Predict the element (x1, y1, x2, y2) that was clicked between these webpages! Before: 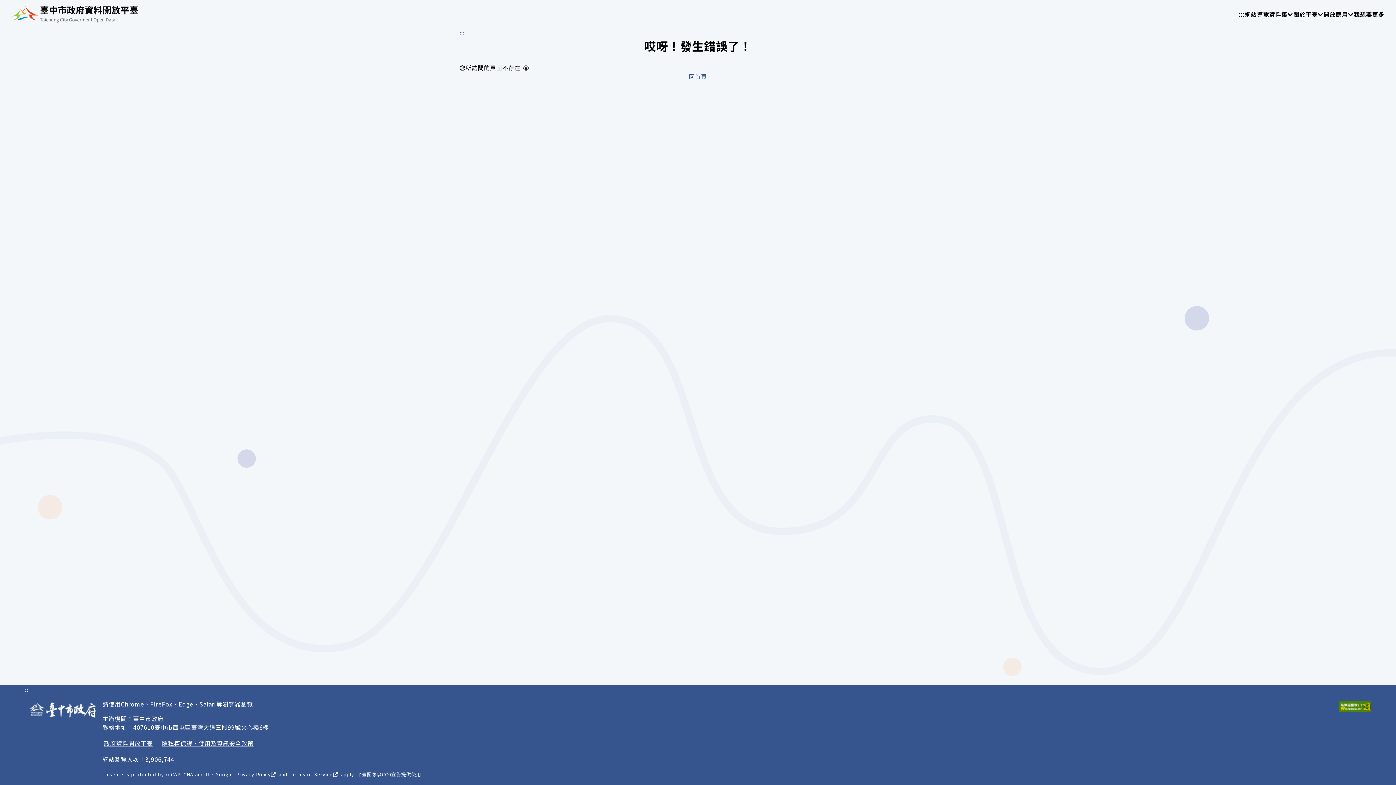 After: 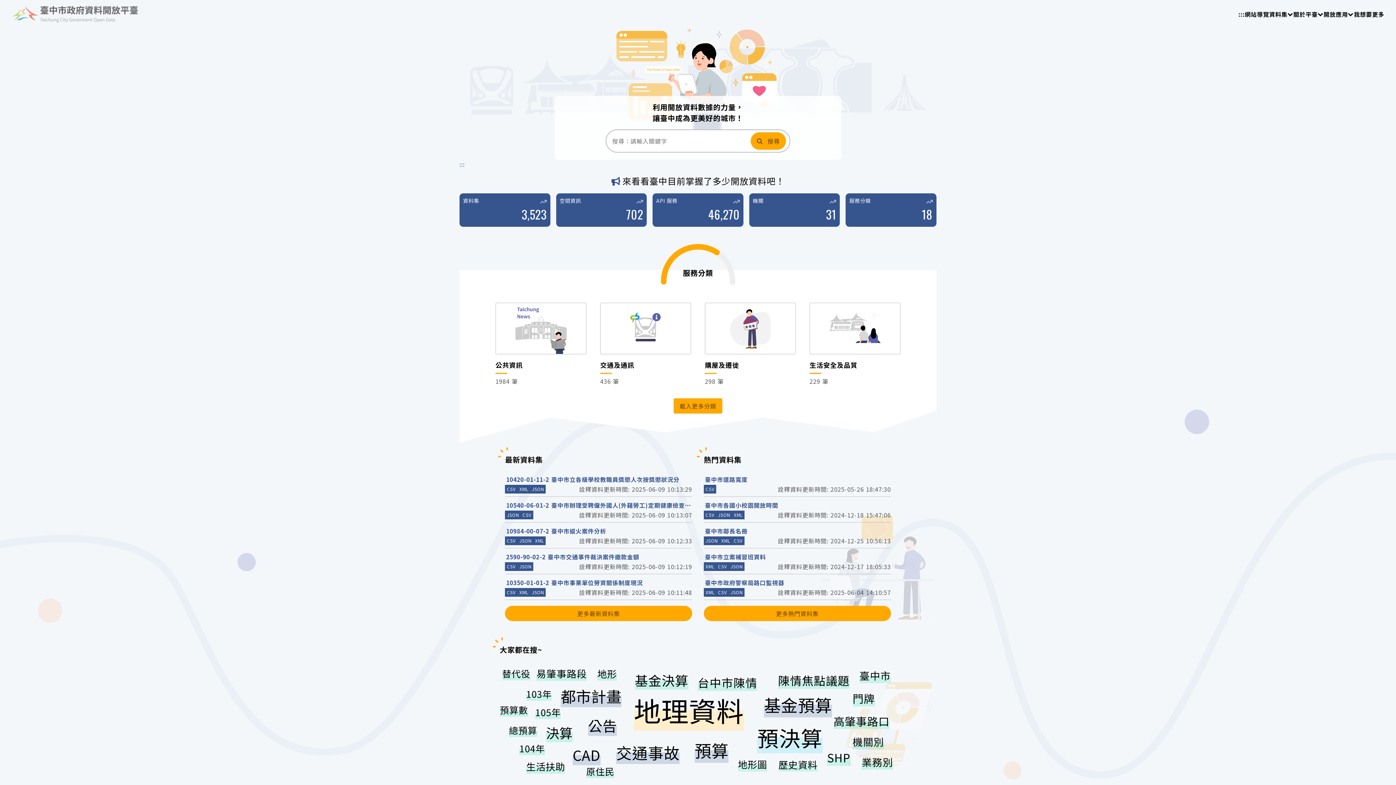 Action: bbox: (11, 5, 137, 22)